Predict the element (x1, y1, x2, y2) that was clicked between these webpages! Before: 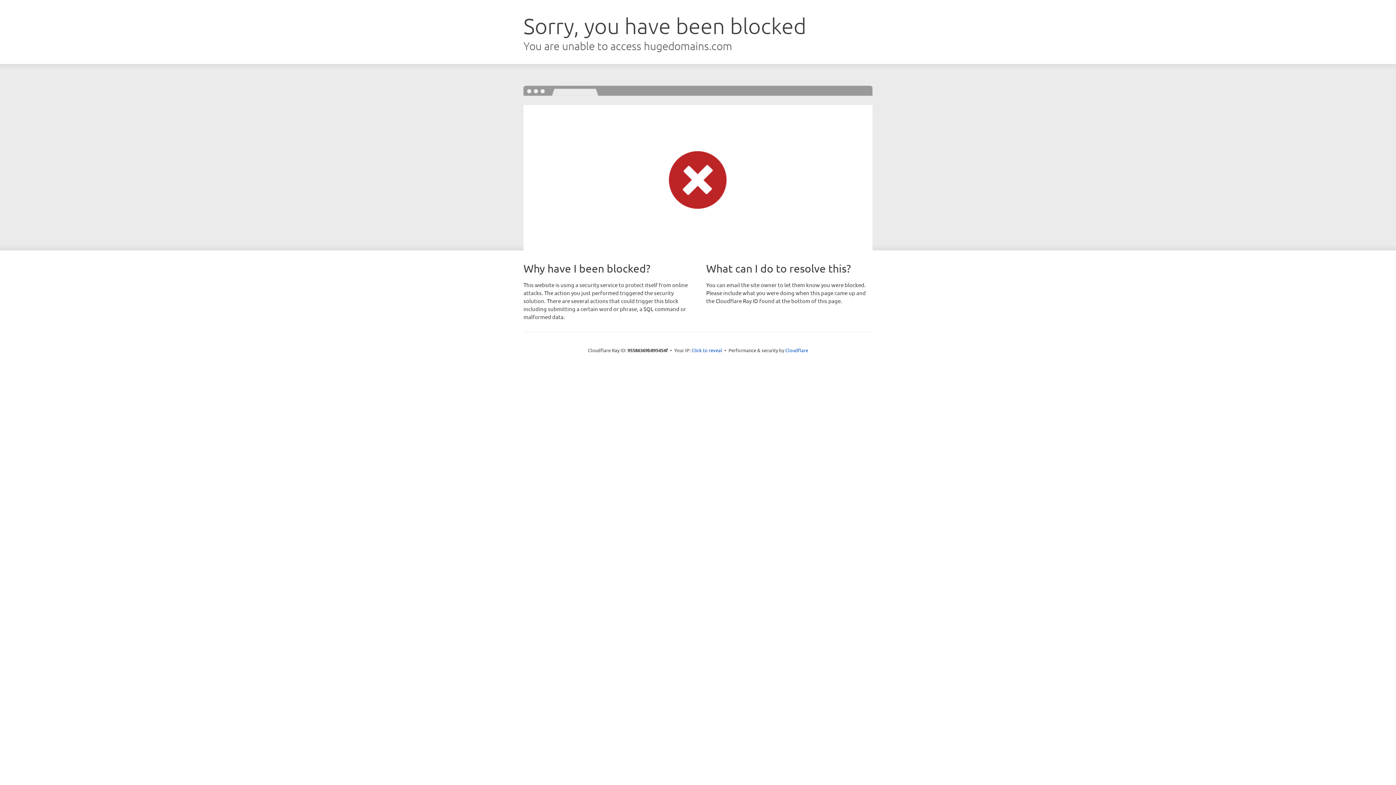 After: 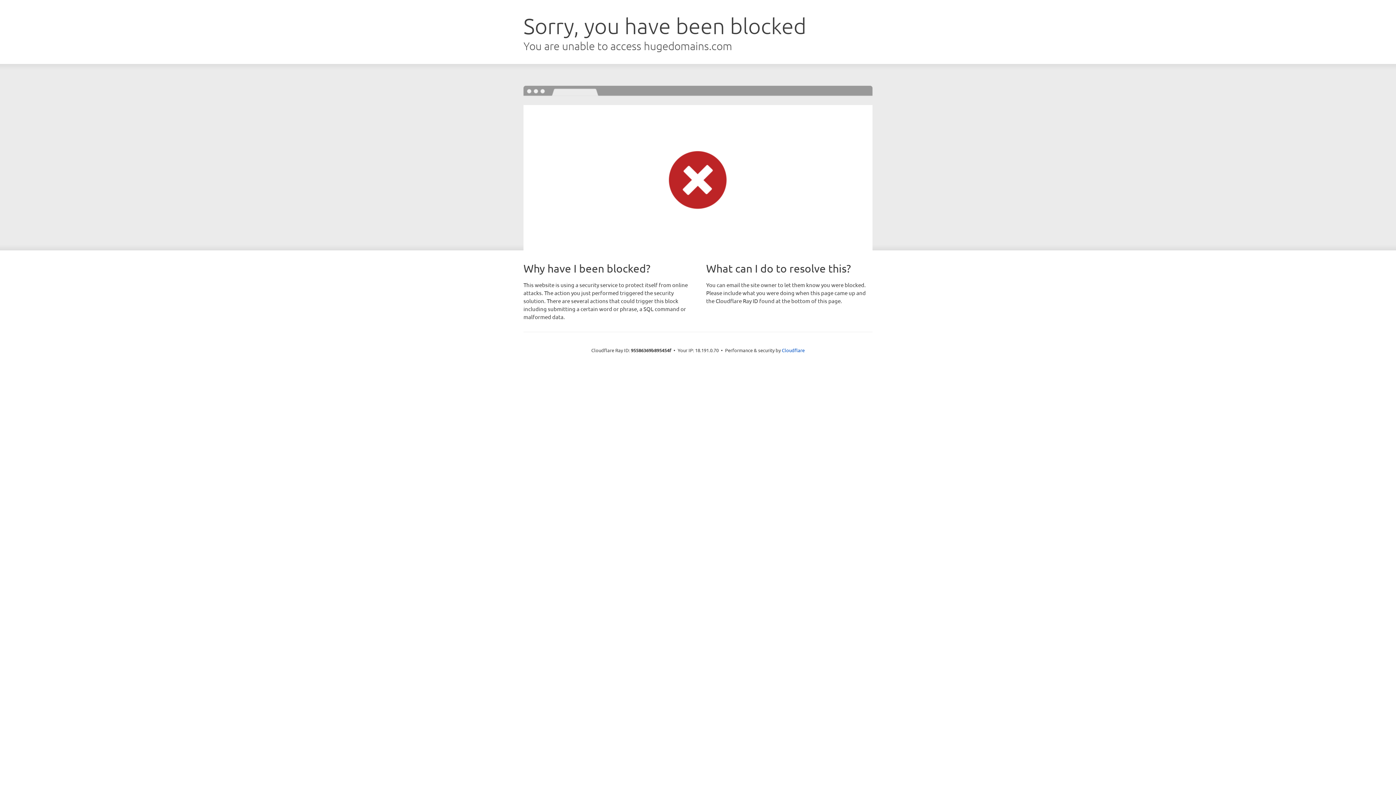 Action: label: Click to reveal bbox: (691, 346, 722, 353)